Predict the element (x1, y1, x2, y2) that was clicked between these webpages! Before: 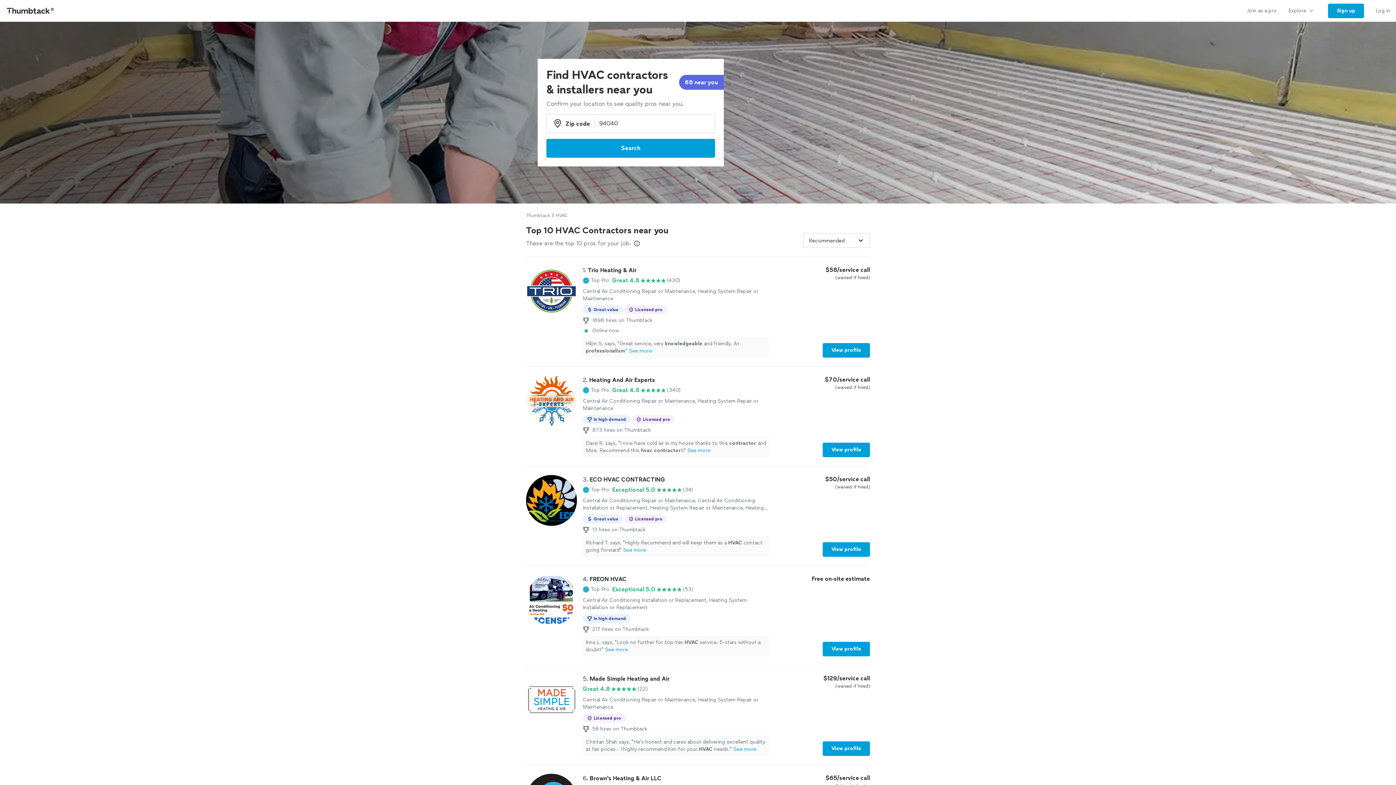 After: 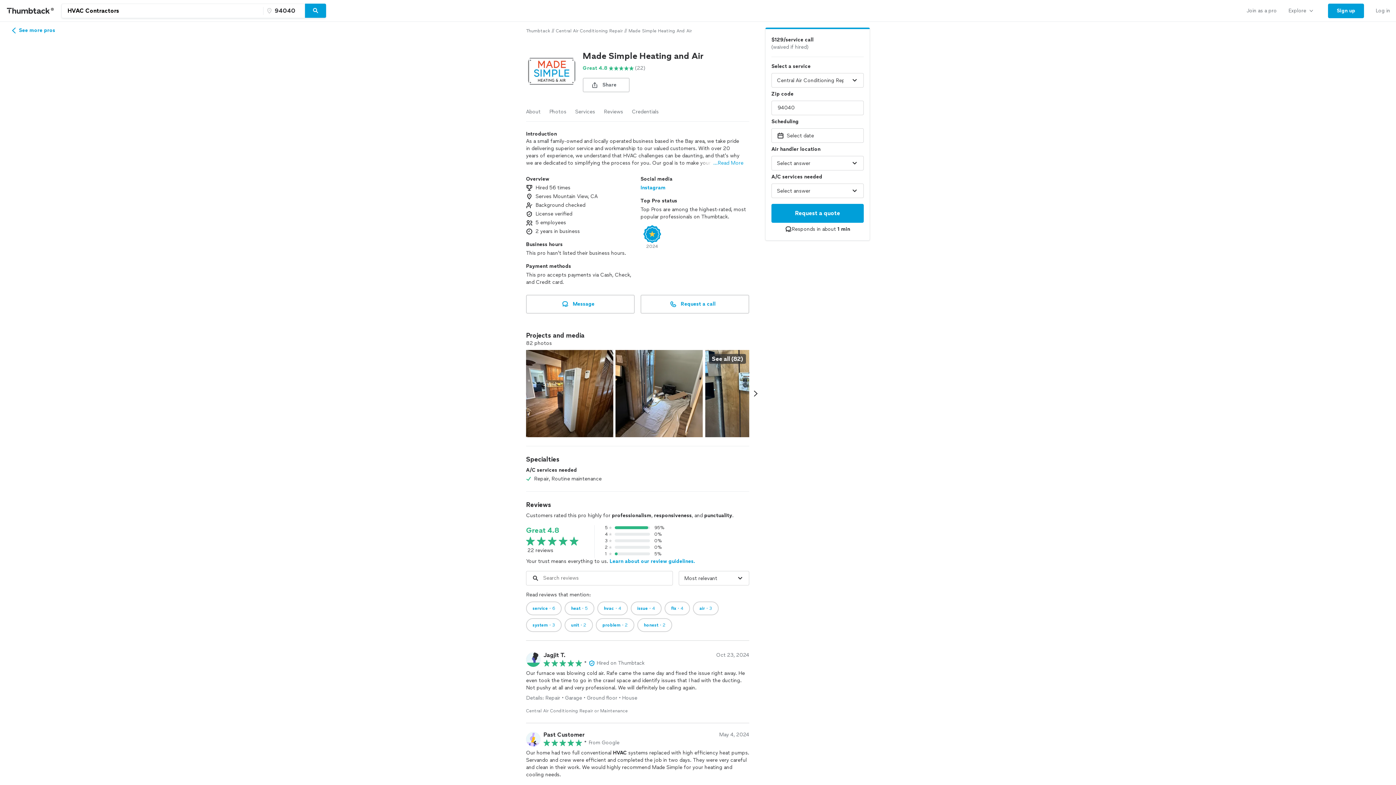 Action: bbox: (526, 674, 870, 756) label: 5. Made Simple Heating and Air

Great 4.8

(22)

Central Air Conditioning Repair or Maintenance, Heating System Repair or Maintenance

Licensed pro
56 hires on Thumbtack
Chintan Shah says, "He's honest and cares about delivering excellent quality at fair prices - I highly recommend him for your HVAC needs."See more

$129/service call

(waived if hired)

View profile